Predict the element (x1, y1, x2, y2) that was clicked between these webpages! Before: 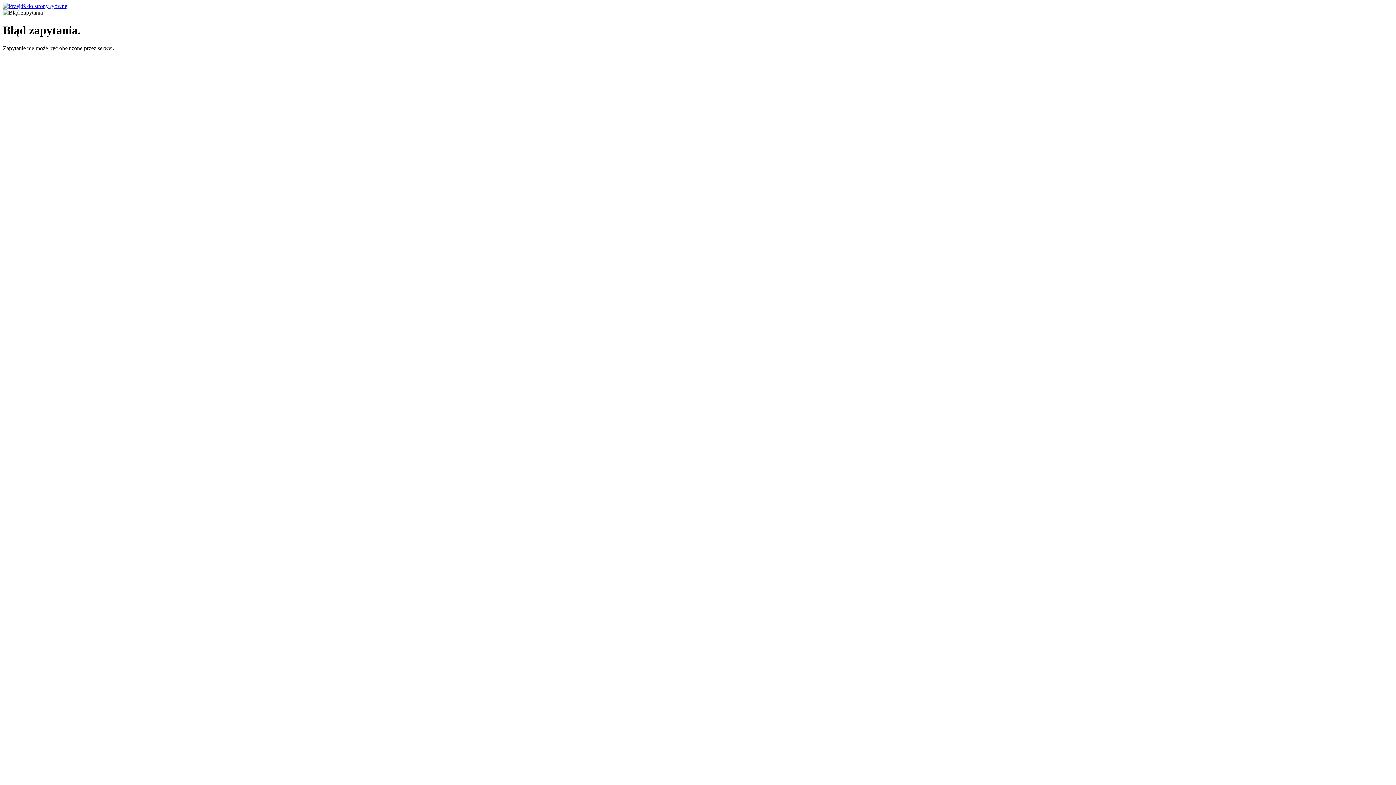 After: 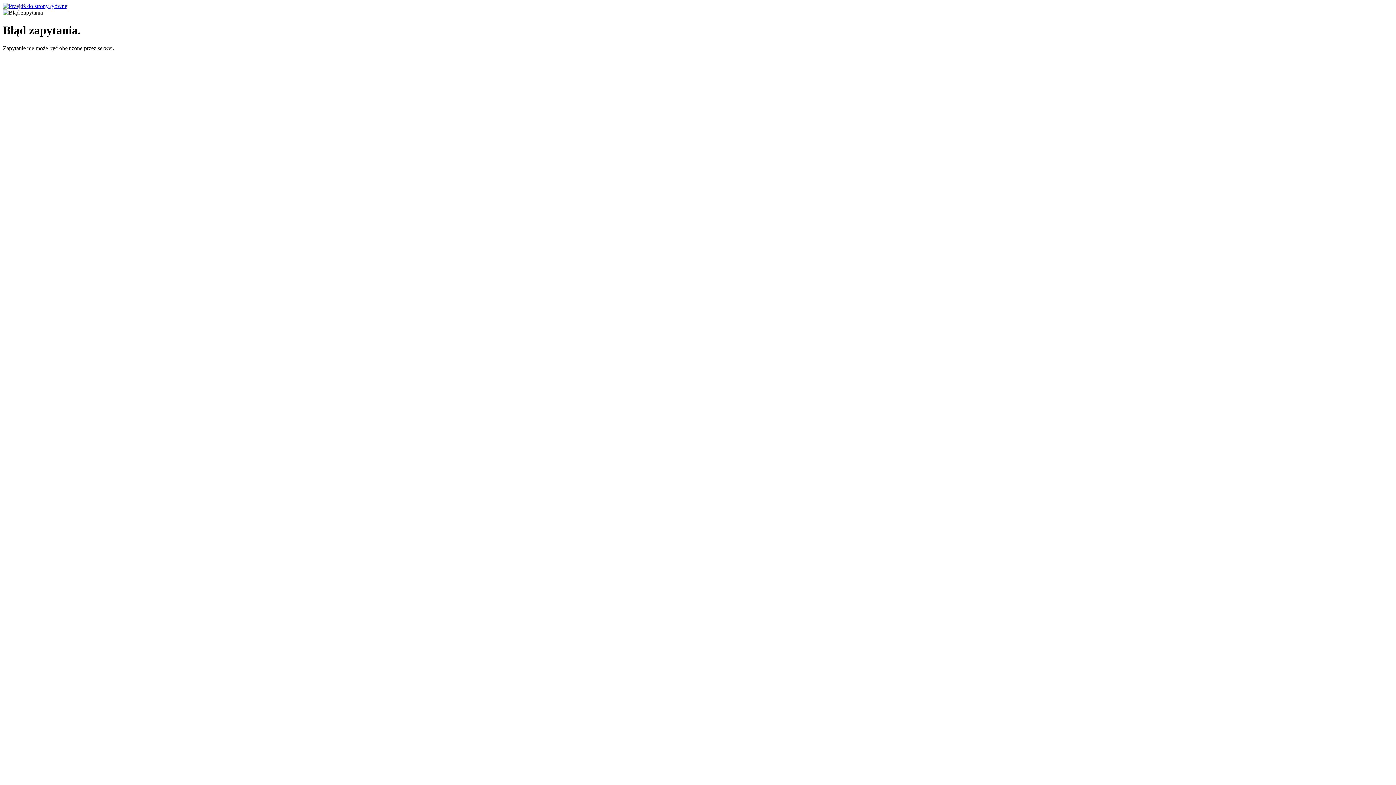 Action: bbox: (2, 2, 68, 9)